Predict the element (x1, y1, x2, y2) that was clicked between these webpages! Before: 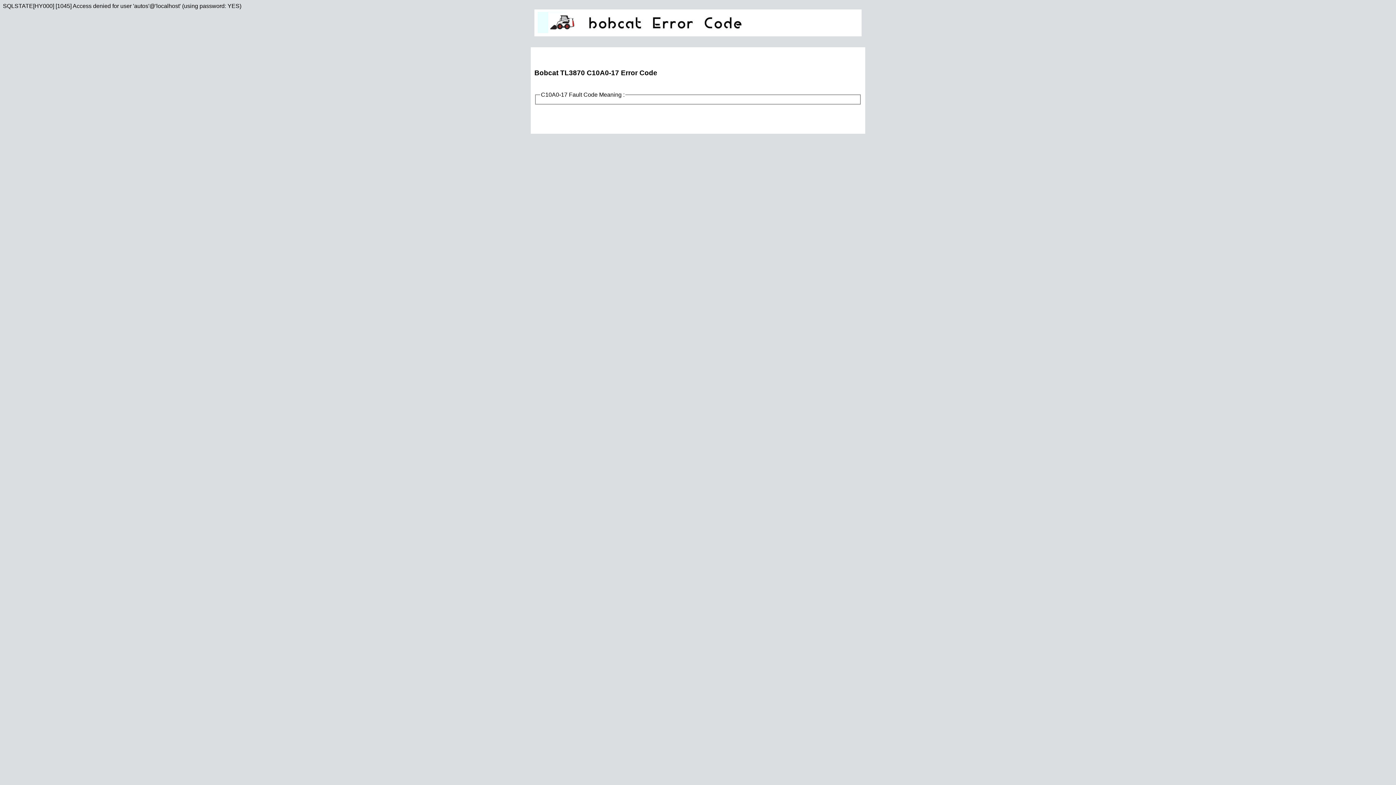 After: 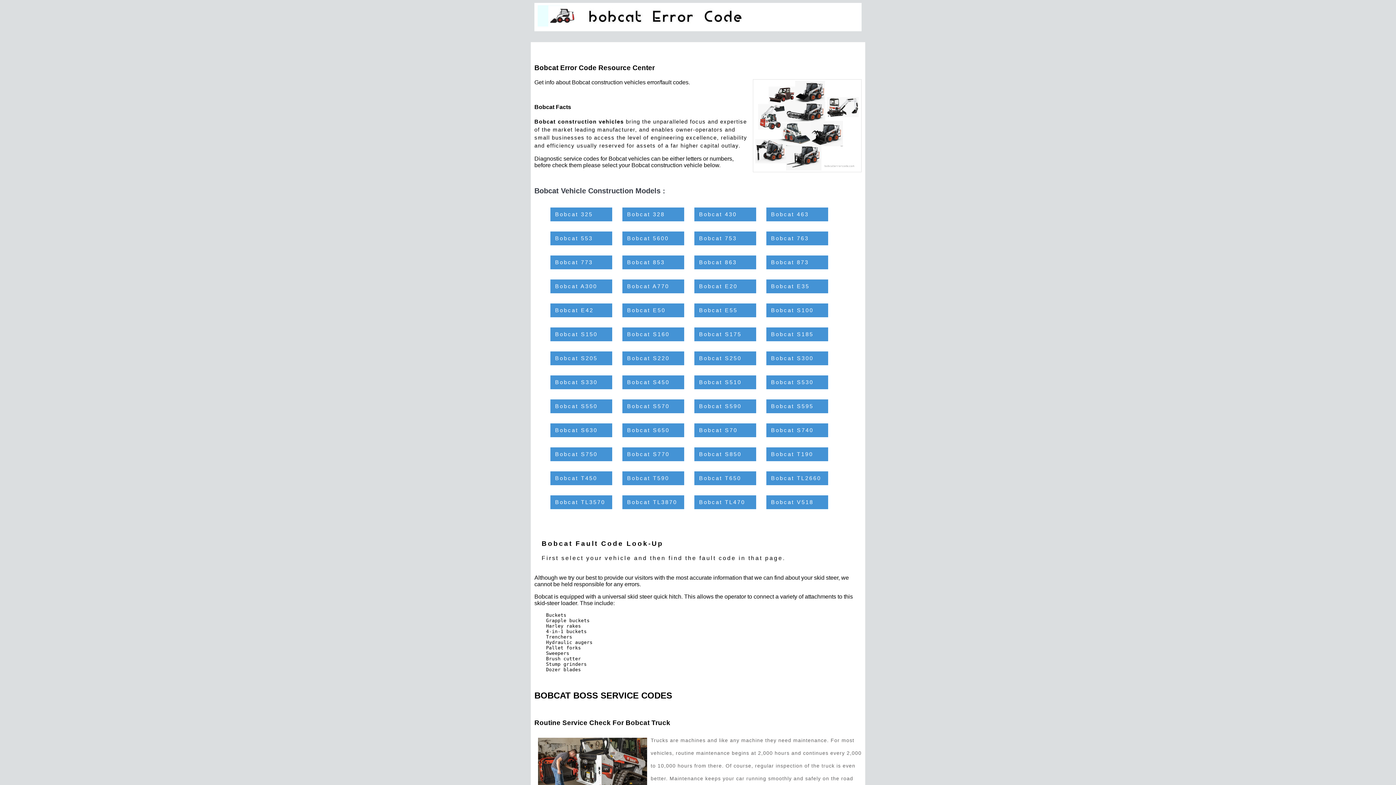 Action: bbox: (534, 31, 747, 37)